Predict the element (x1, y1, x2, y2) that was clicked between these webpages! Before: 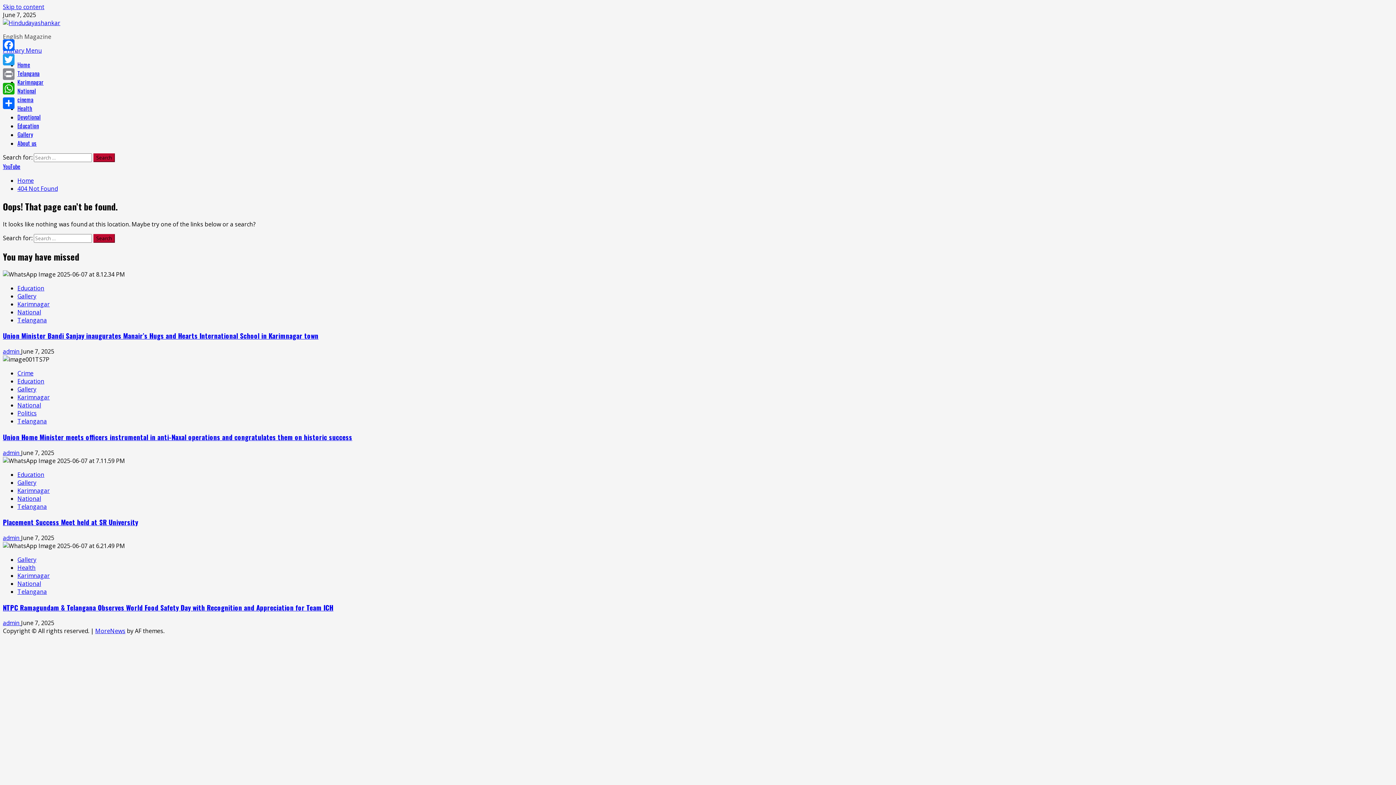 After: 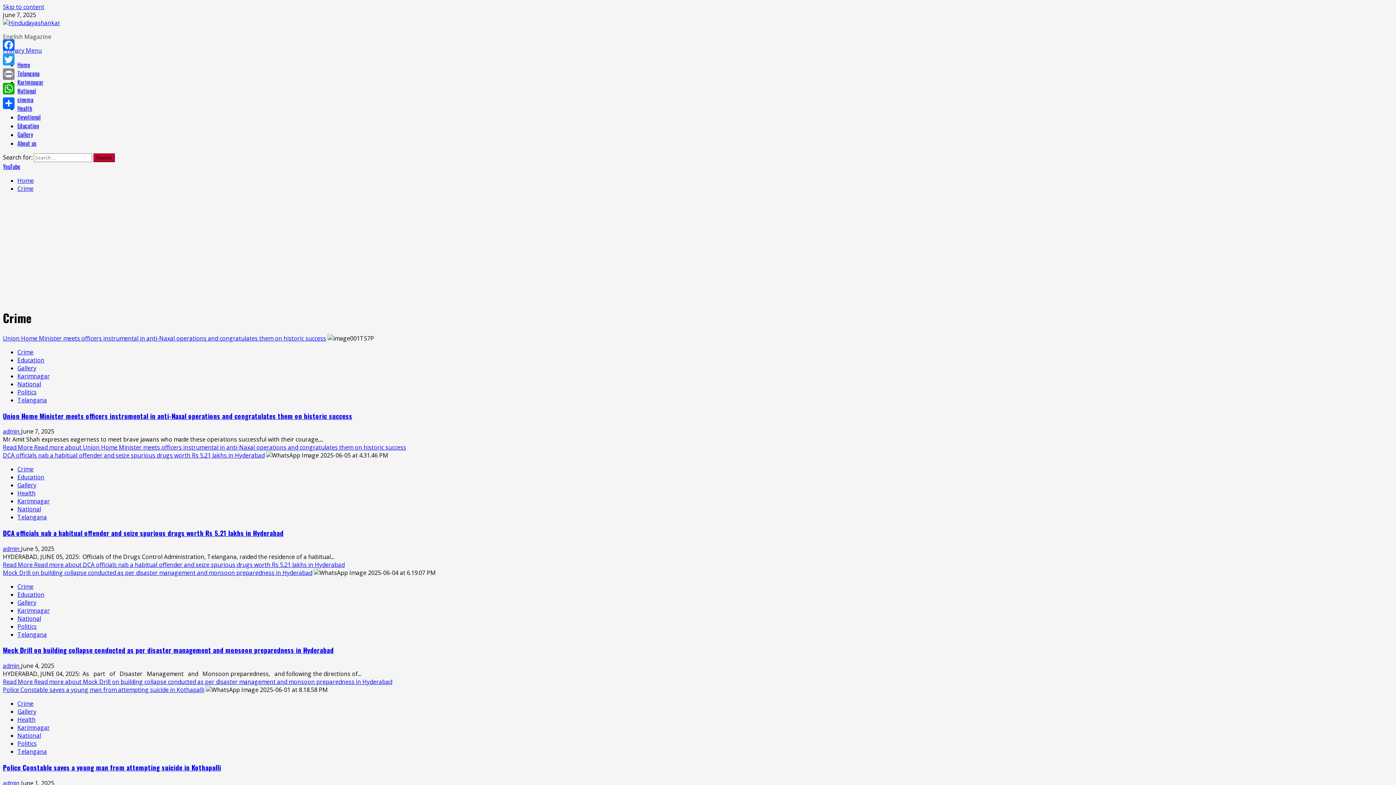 Action: bbox: (17, 369, 33, 377) label: Crime